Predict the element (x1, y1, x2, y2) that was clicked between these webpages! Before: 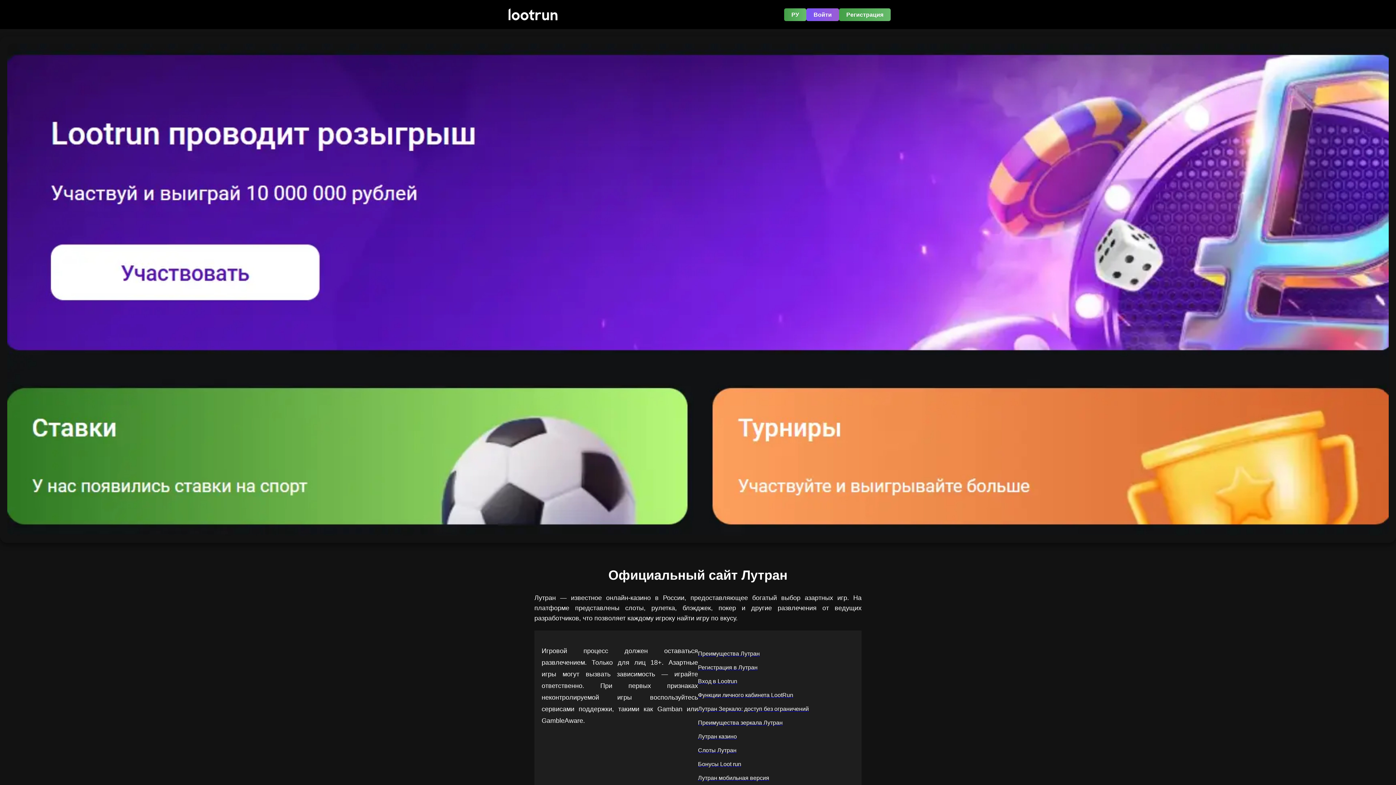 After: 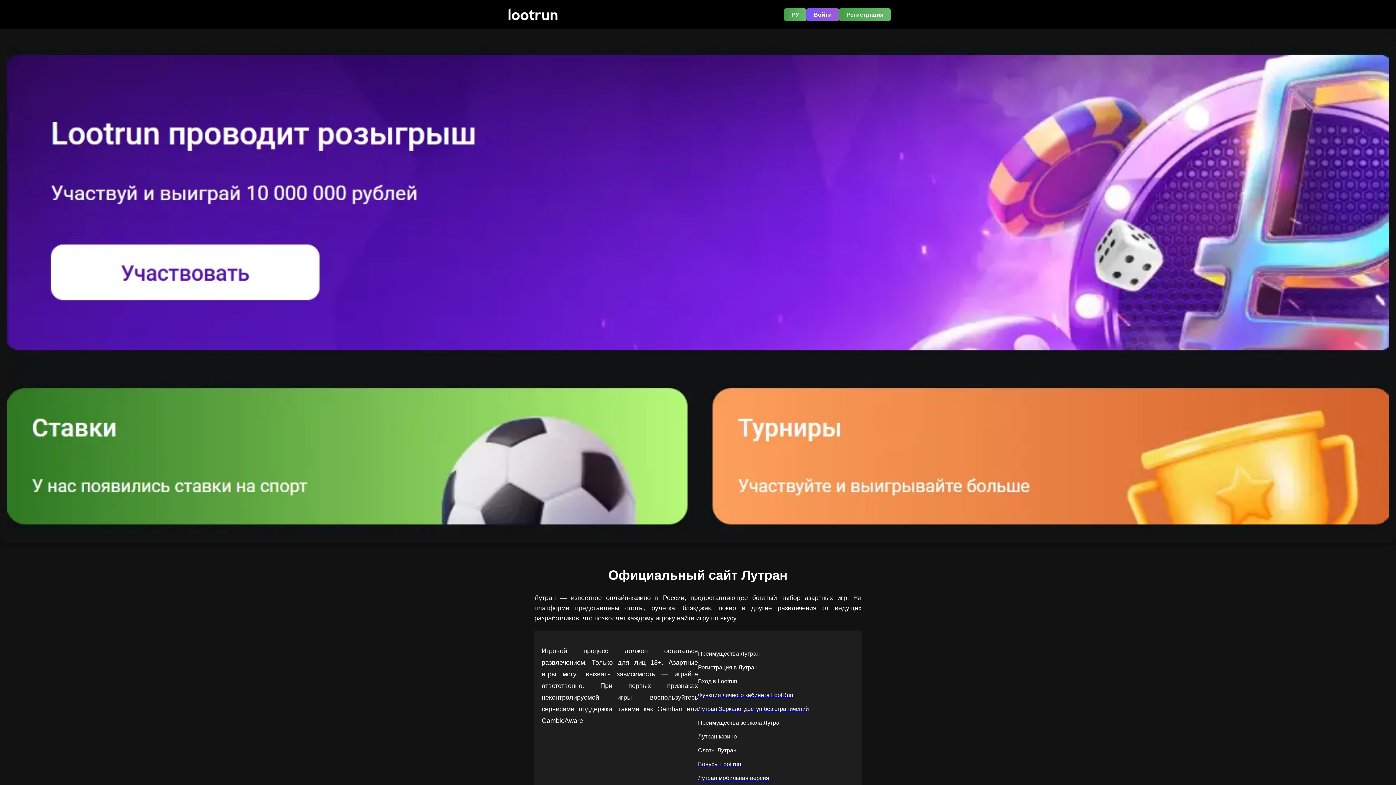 Action: label: Регистрация в Лутран bbox: (698, 662, 757, 673)